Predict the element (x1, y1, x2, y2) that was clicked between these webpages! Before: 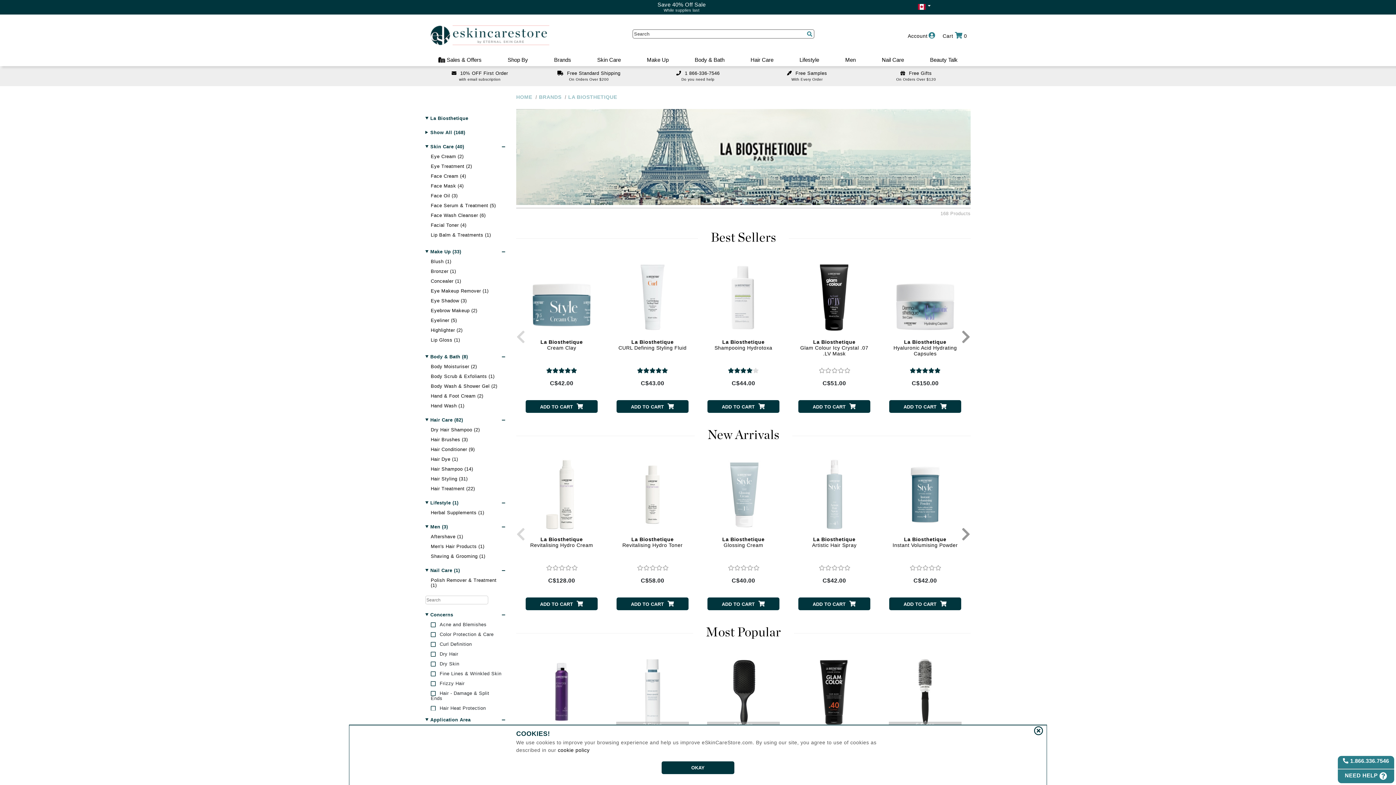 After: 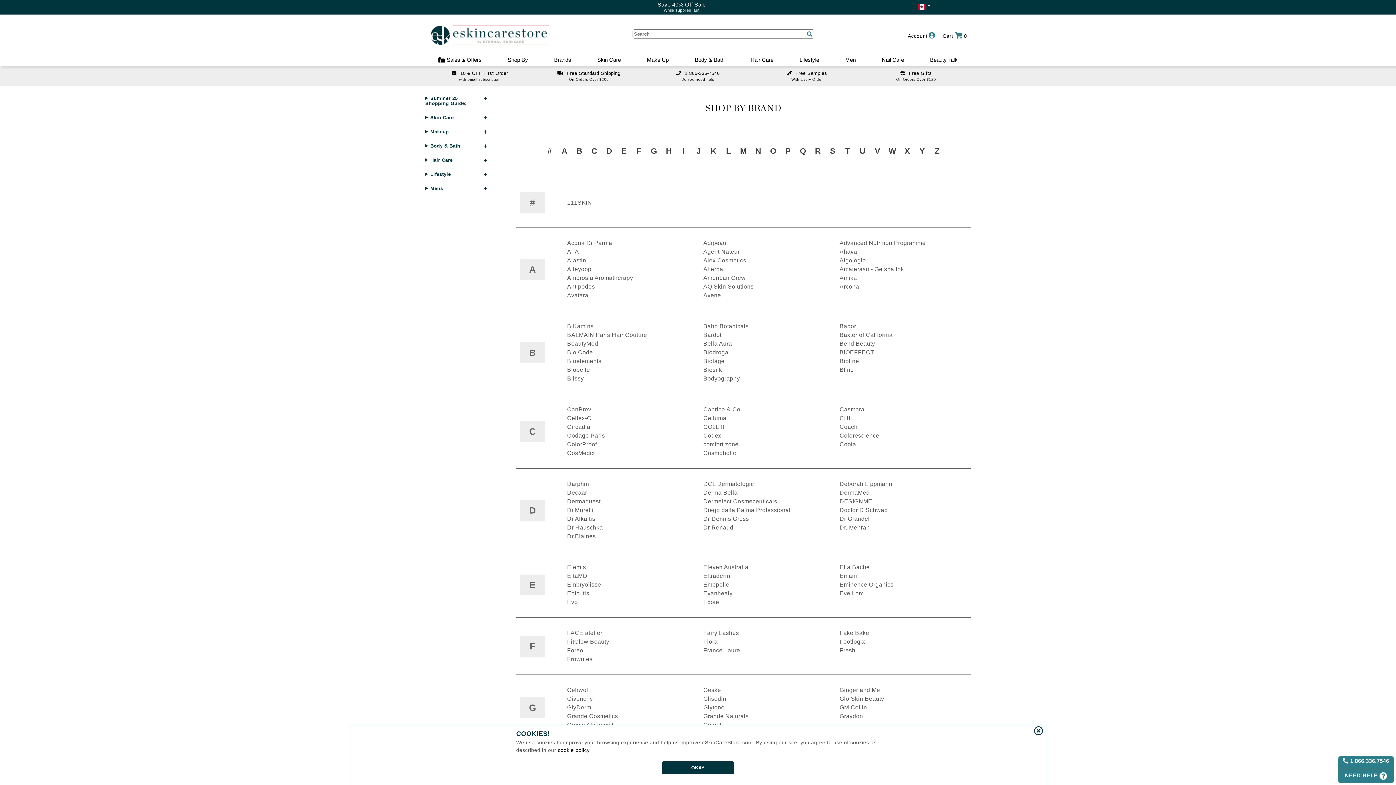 Action: label: BRANDS bbox: (539, 94, 563, 100)